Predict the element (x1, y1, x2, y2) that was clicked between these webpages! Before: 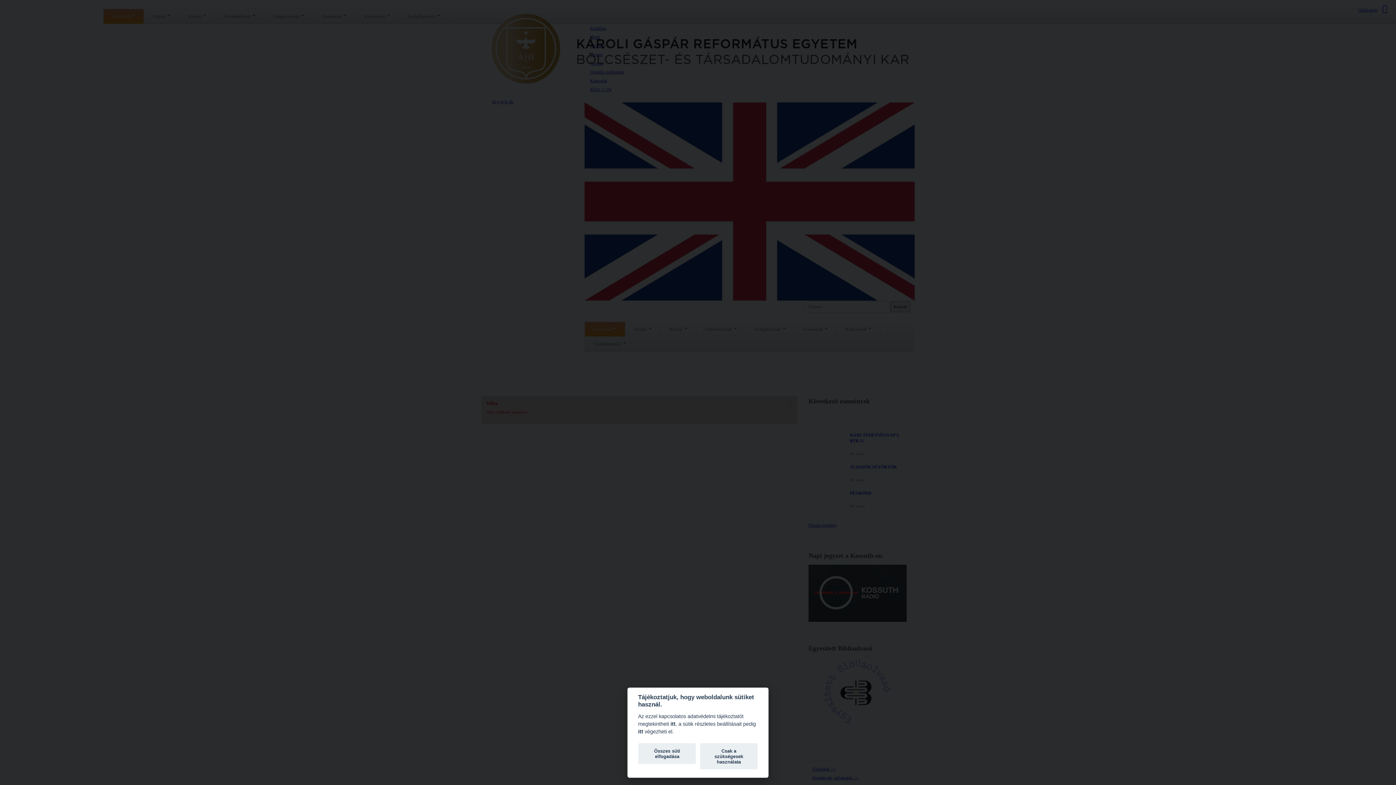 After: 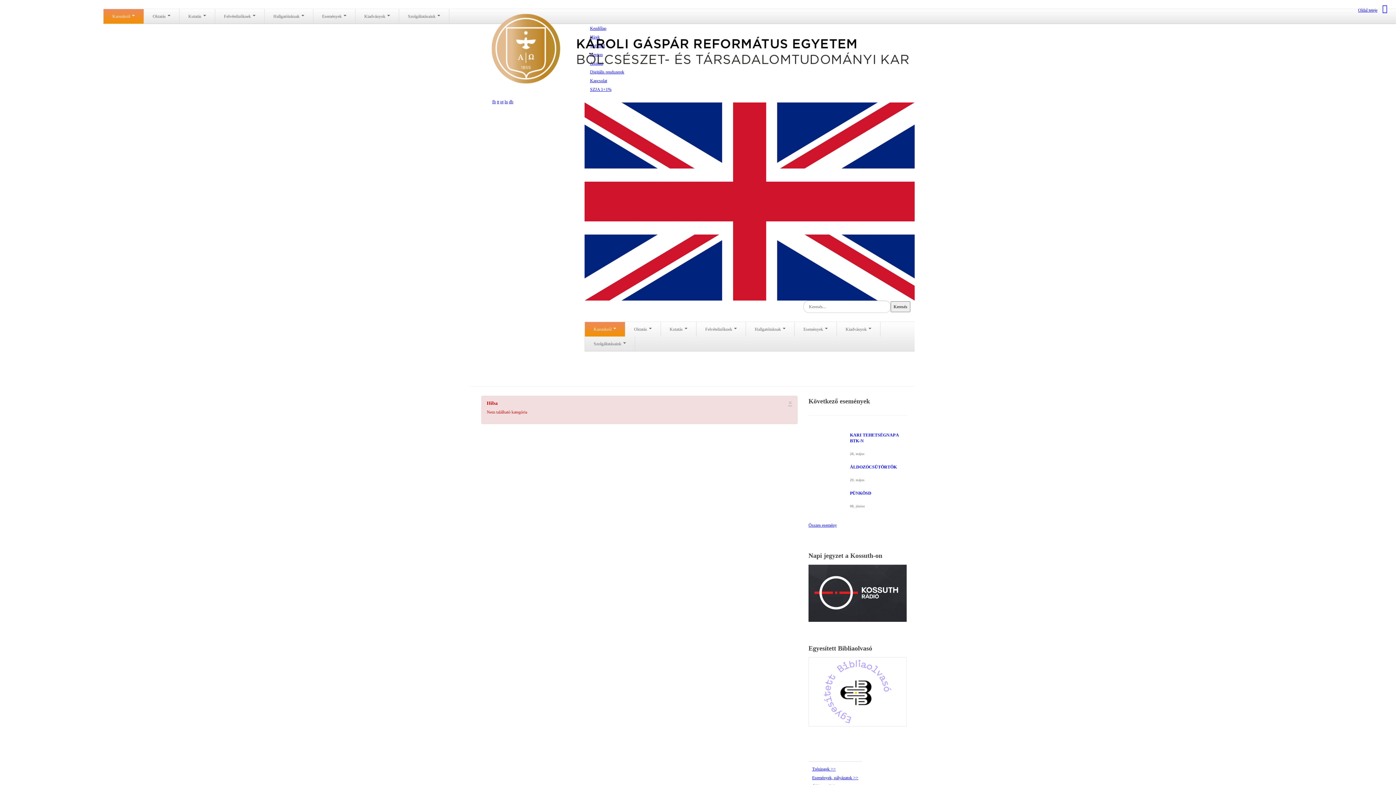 Action: bbox: (638, 743, 696, 764) label: Összes süti elfogadása